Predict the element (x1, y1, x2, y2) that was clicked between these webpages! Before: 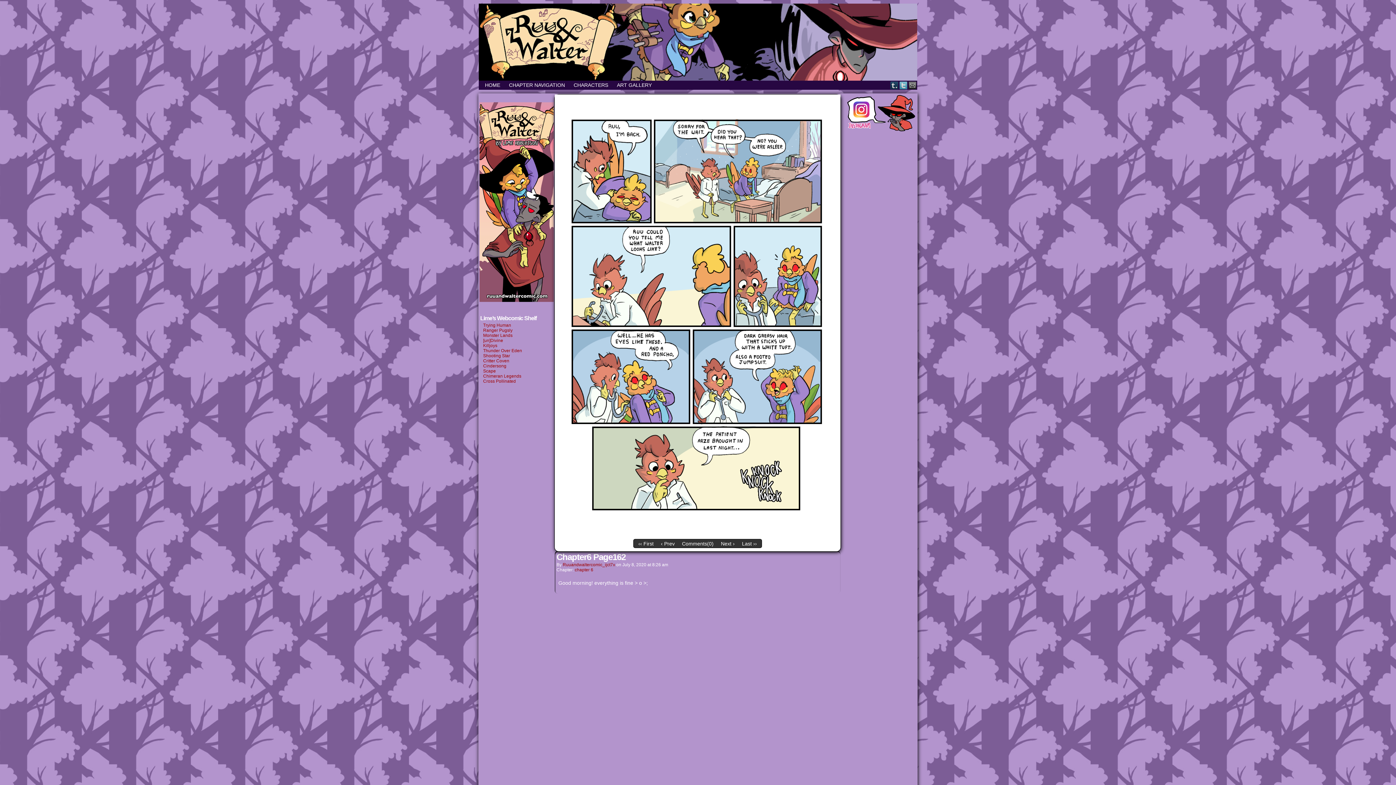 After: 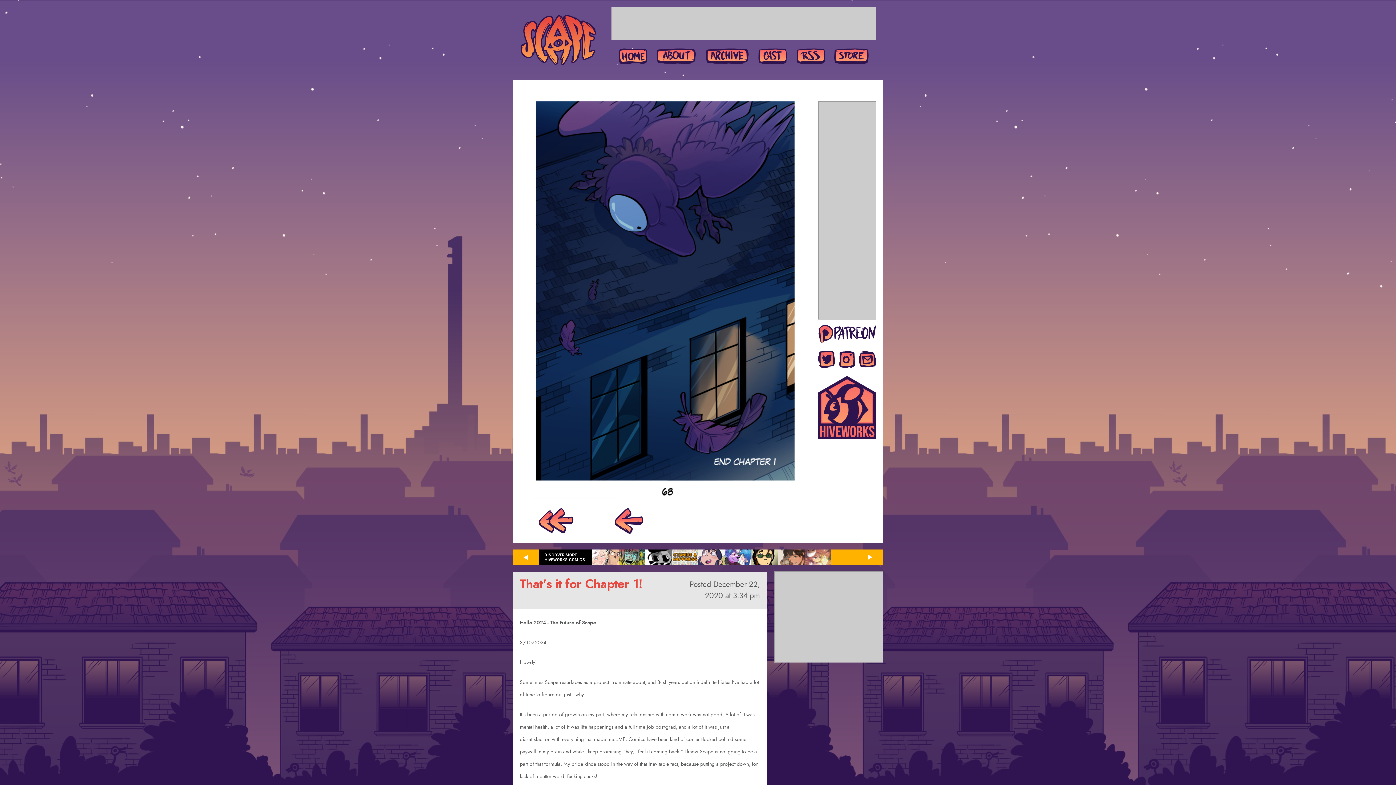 Action: bbox: (483, 368, 497, 373) label: Scape 